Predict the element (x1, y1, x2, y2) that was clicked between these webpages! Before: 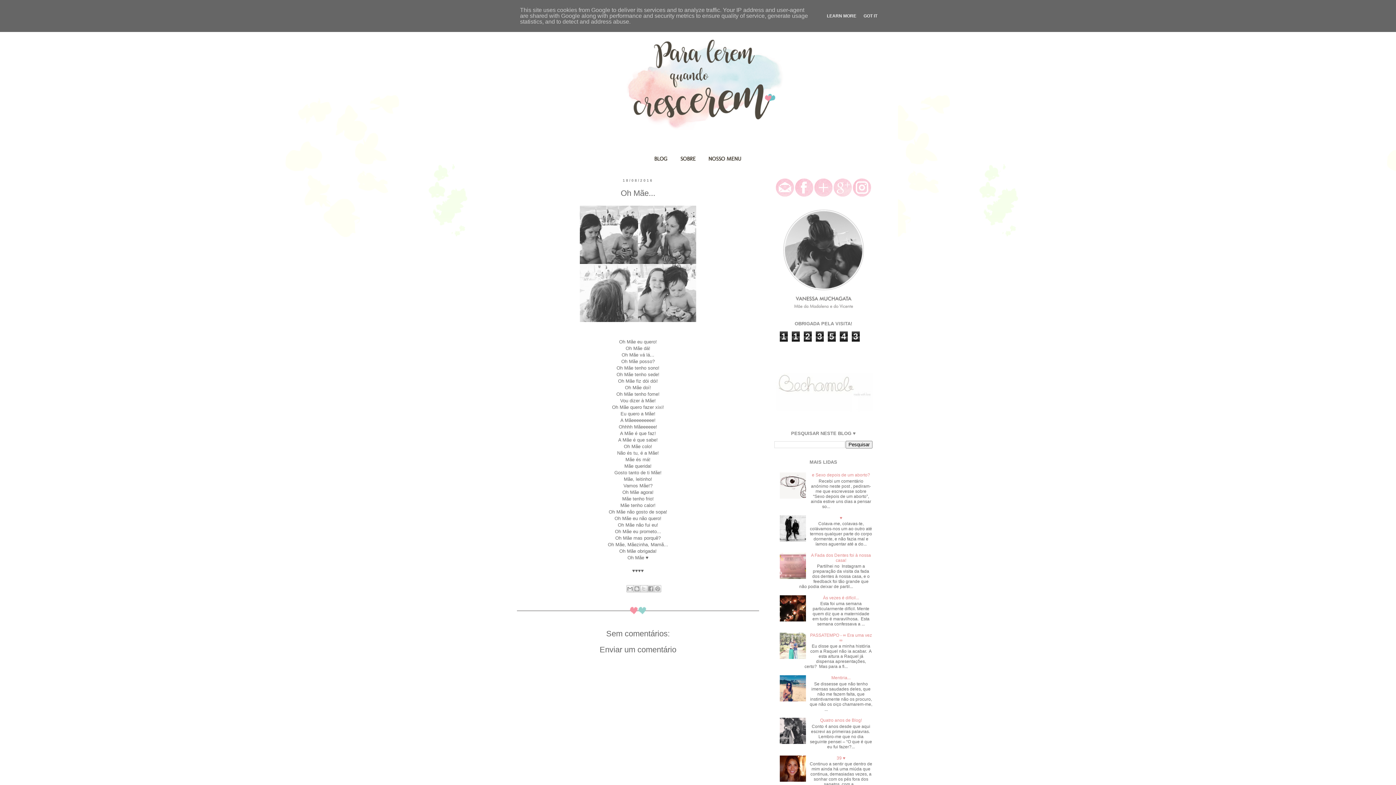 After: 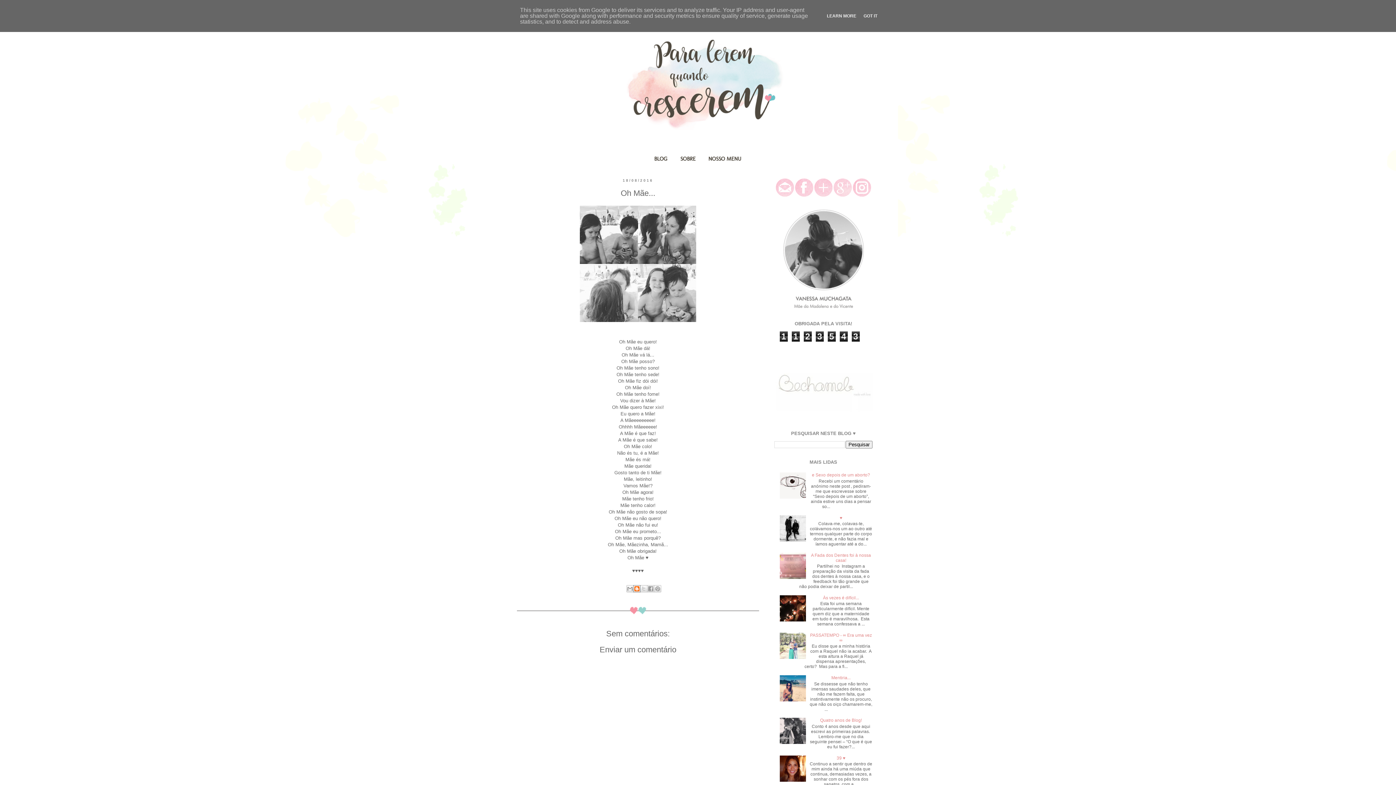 Action: bbox: (633, 585, 640, 592) label: Dê a sua opinião!